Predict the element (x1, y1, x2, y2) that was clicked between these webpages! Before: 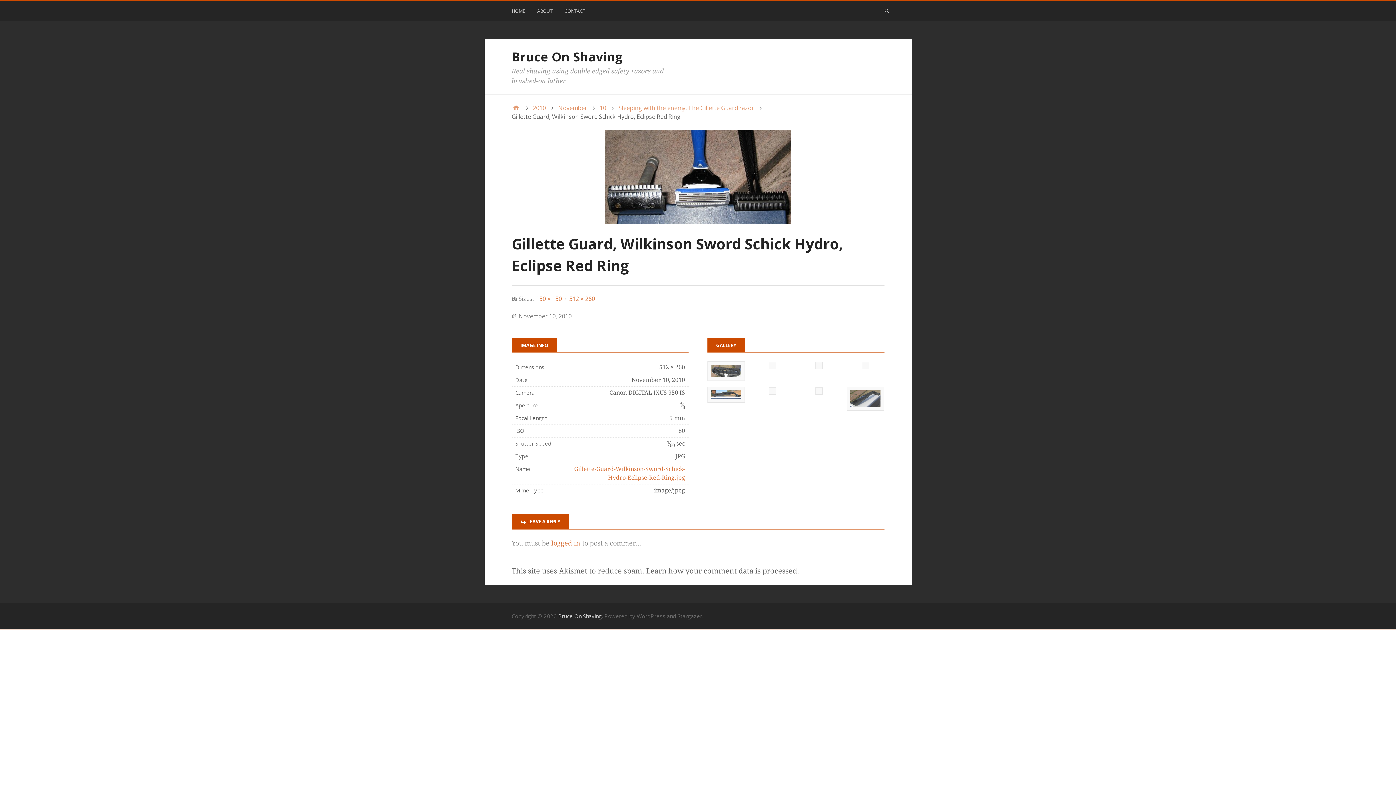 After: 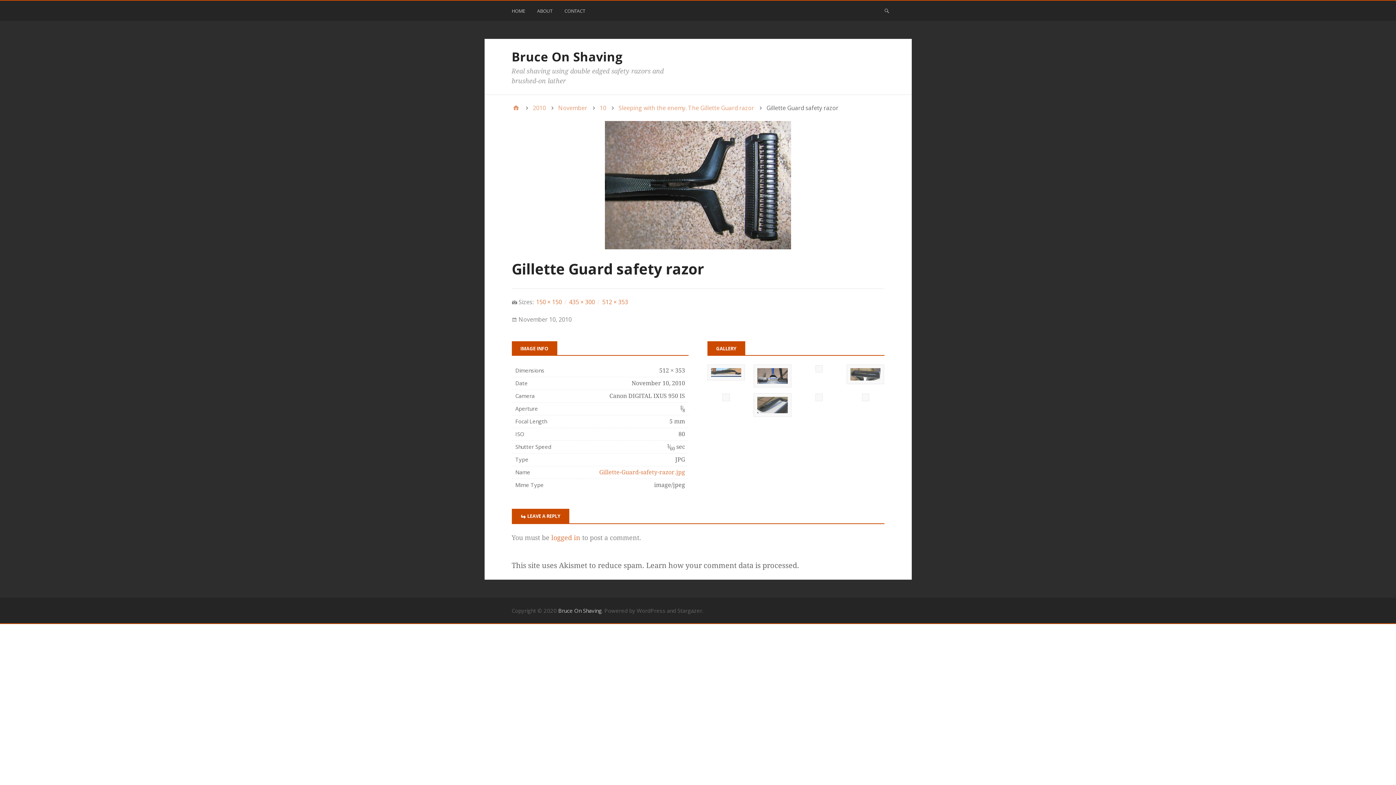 Action: bbox: (862, 362, 869, 371)